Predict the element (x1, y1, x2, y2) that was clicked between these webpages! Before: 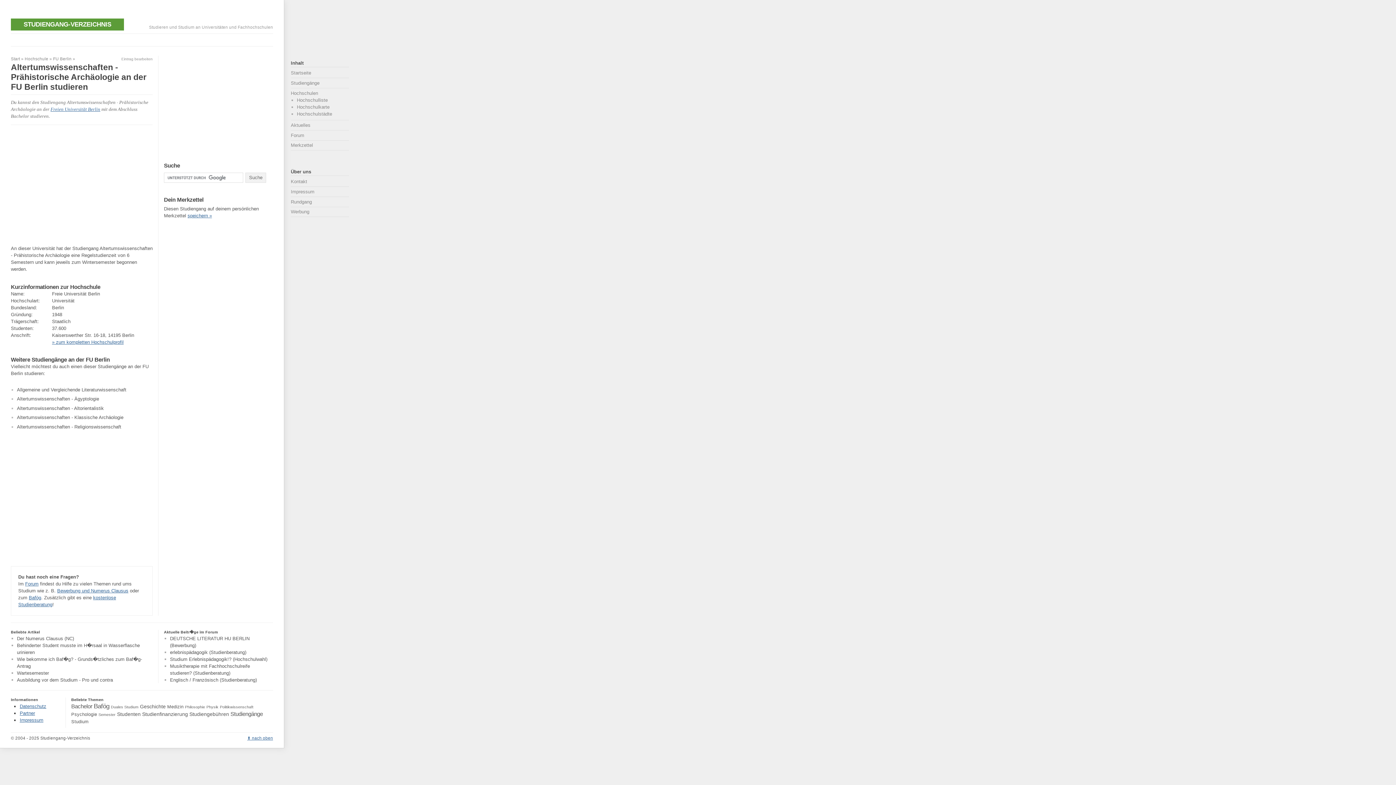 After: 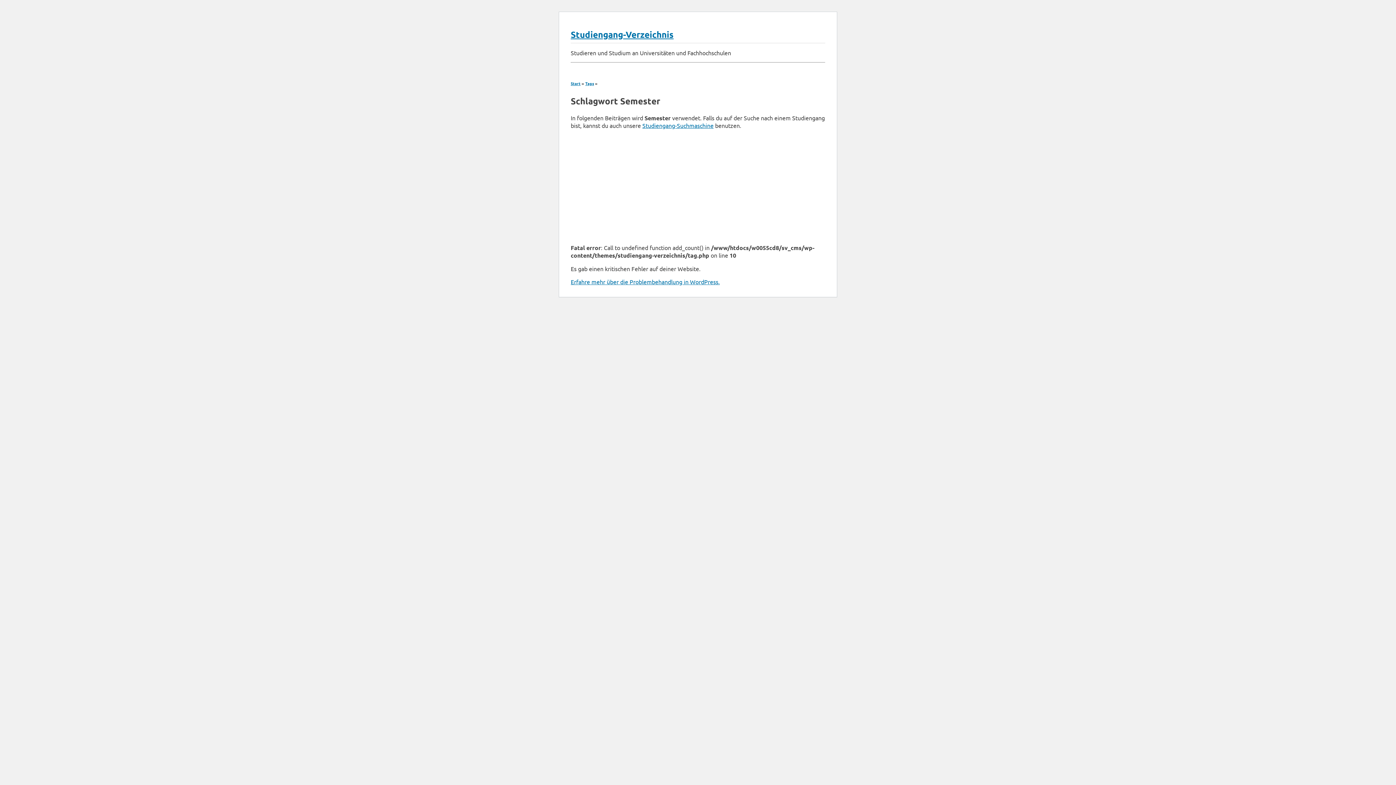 Action: label: Semester (3 Einträge) bbox: (98, 712, 115, 716)